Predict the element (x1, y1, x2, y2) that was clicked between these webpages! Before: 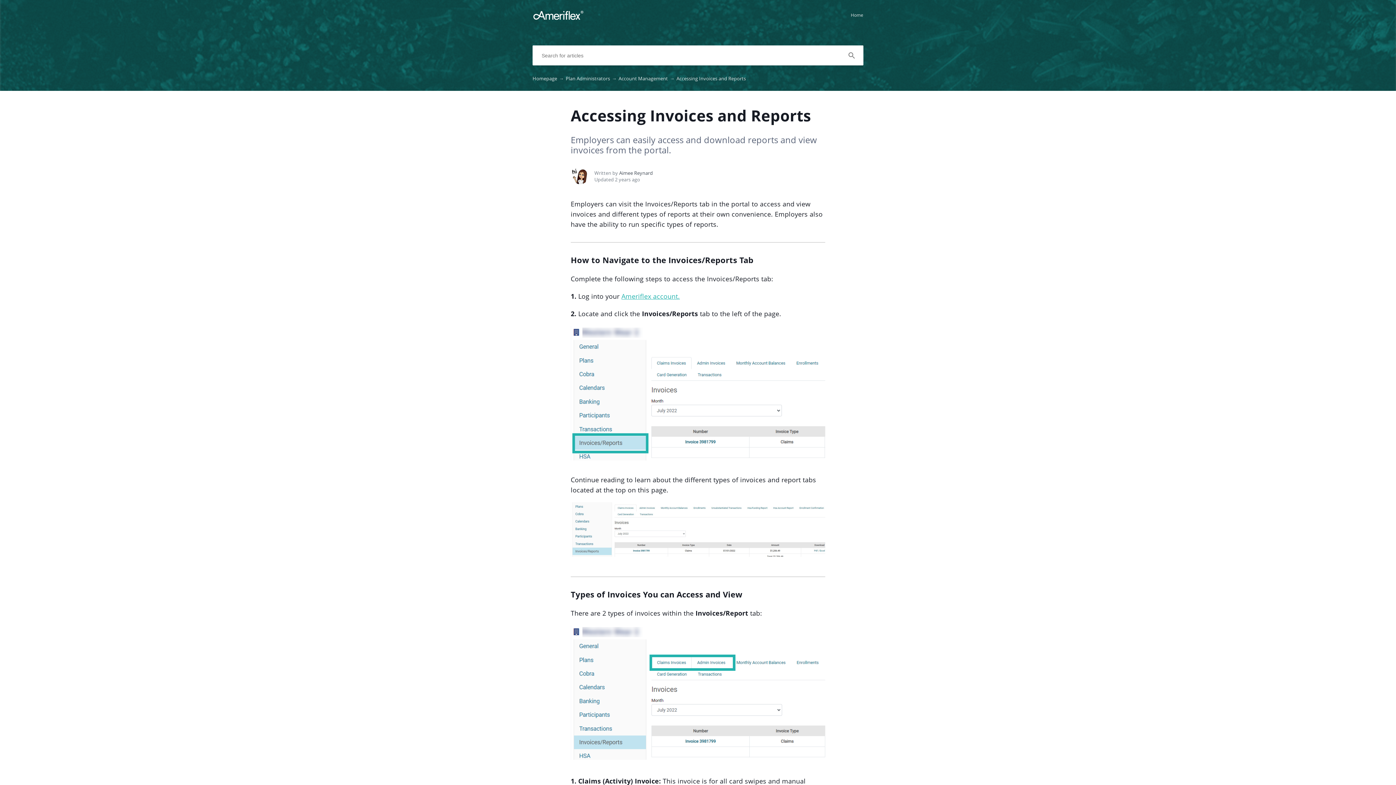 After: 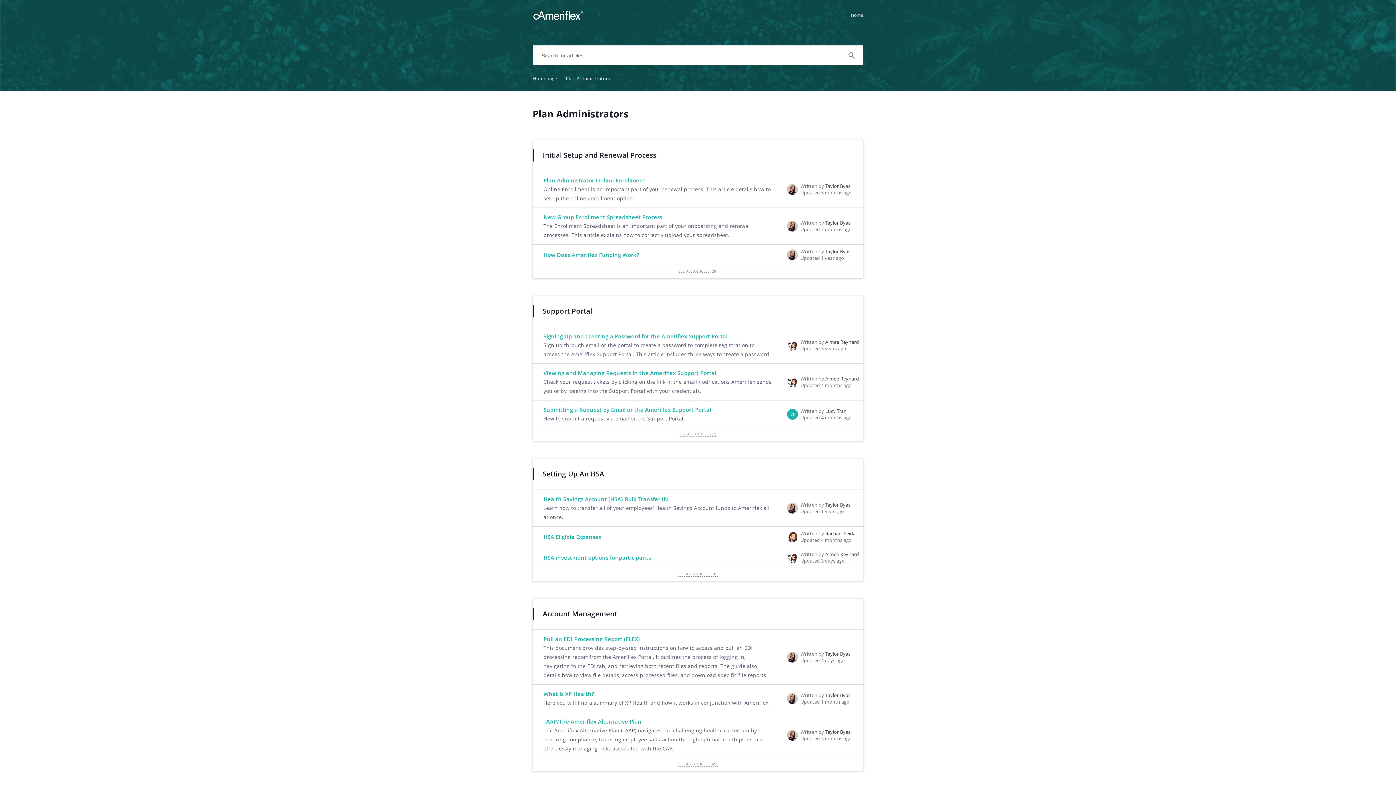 Action: label: Plan Administrators →  bbox: (565, 75, 618, 81)